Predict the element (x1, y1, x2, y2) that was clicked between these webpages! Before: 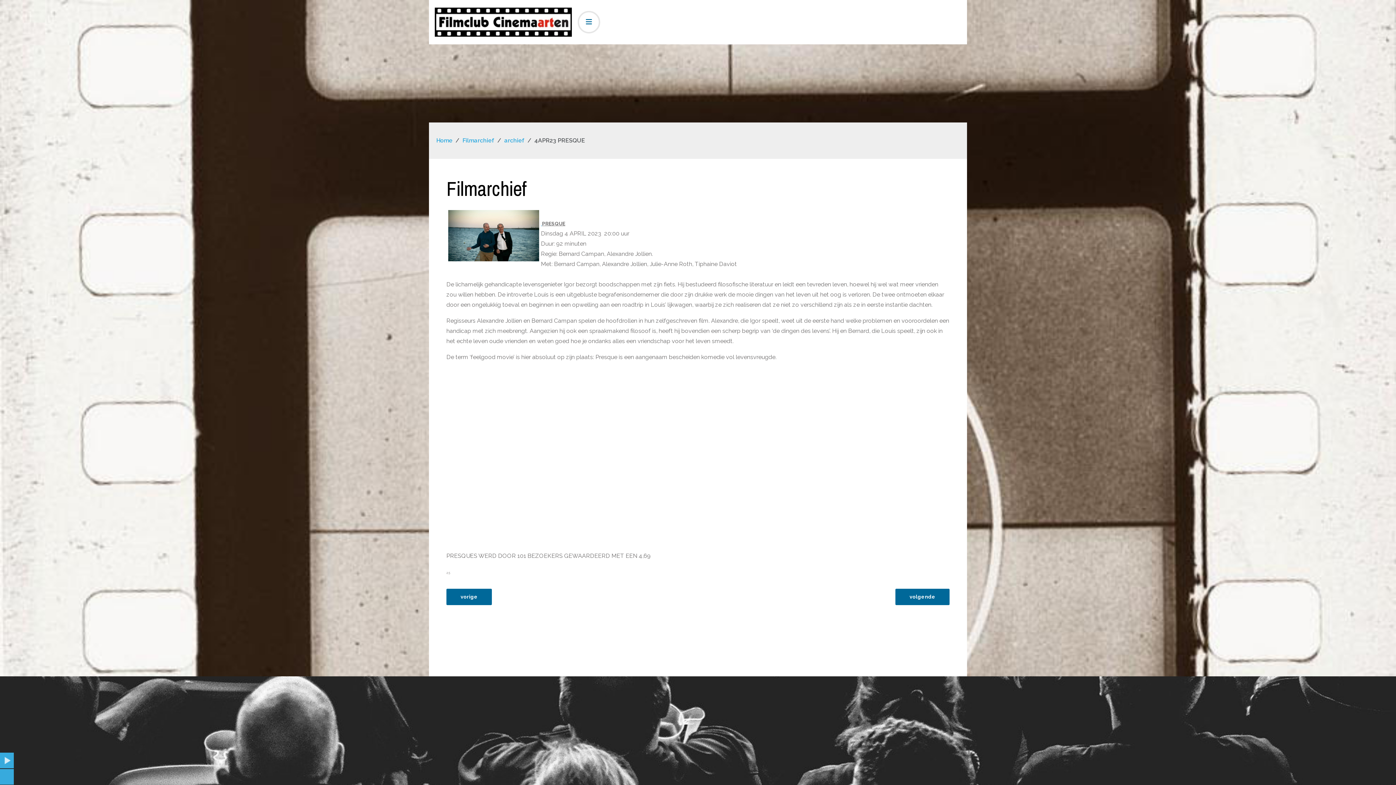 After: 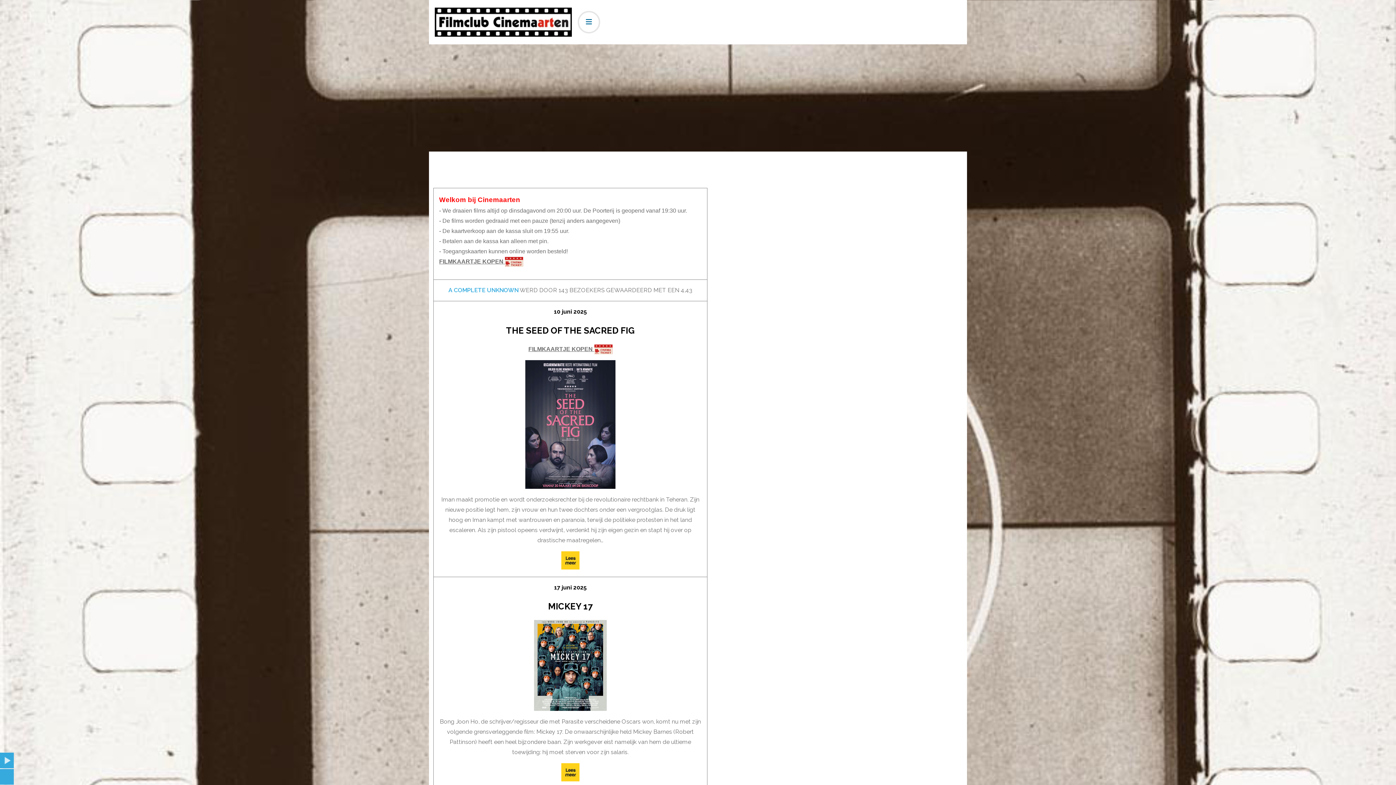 Action: label: Home bbox: (436, 137, 452, 144)